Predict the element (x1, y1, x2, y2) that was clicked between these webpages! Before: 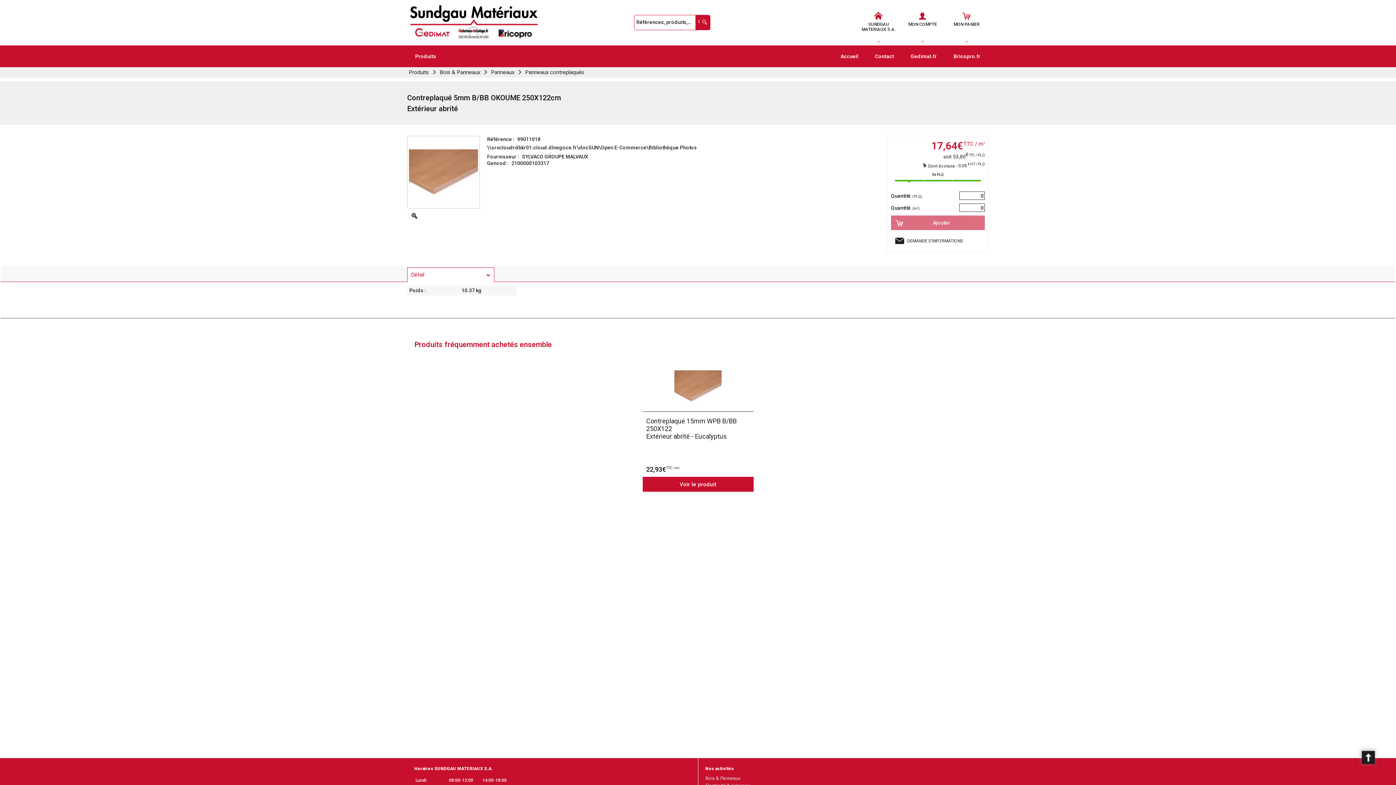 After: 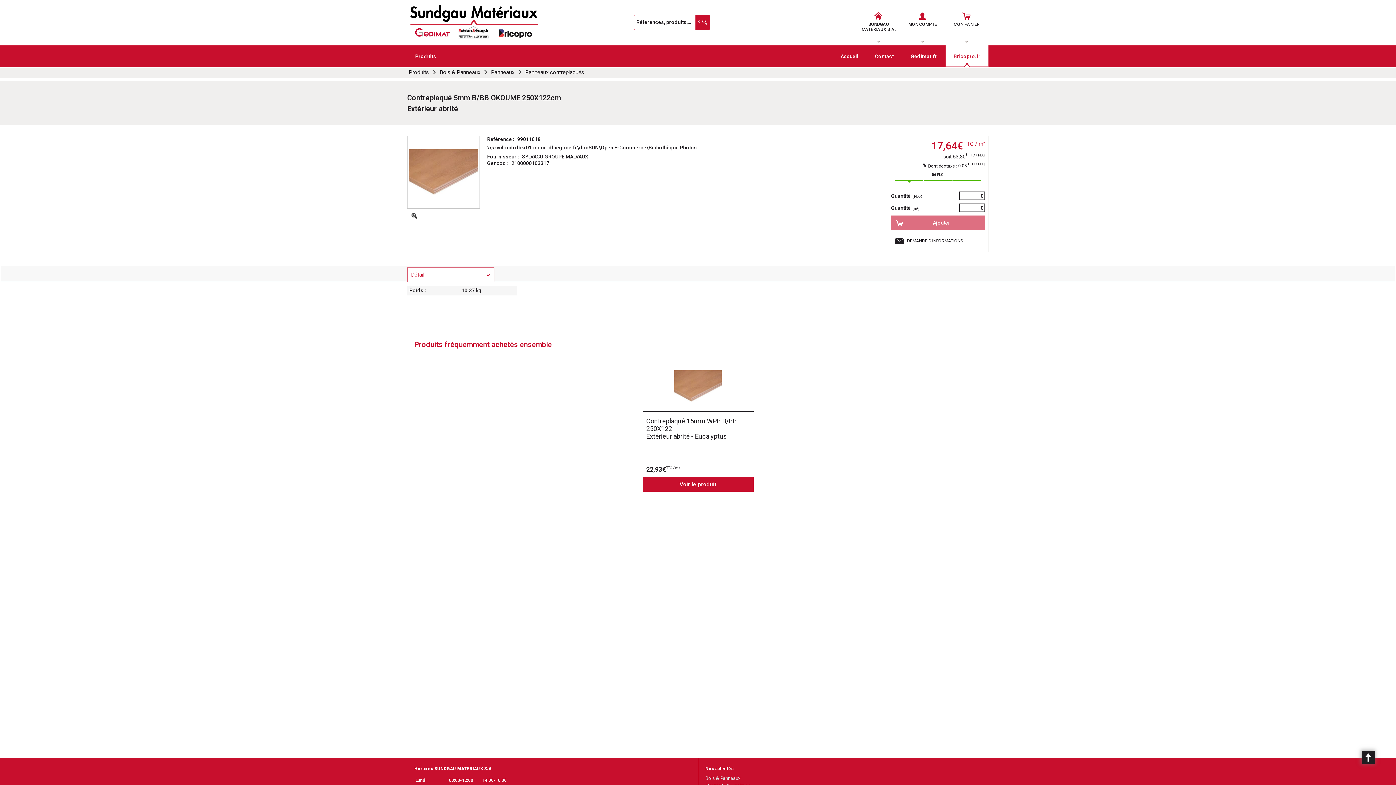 Action: bbox: (945, 45, 988, 67) label: Bricopro.fr